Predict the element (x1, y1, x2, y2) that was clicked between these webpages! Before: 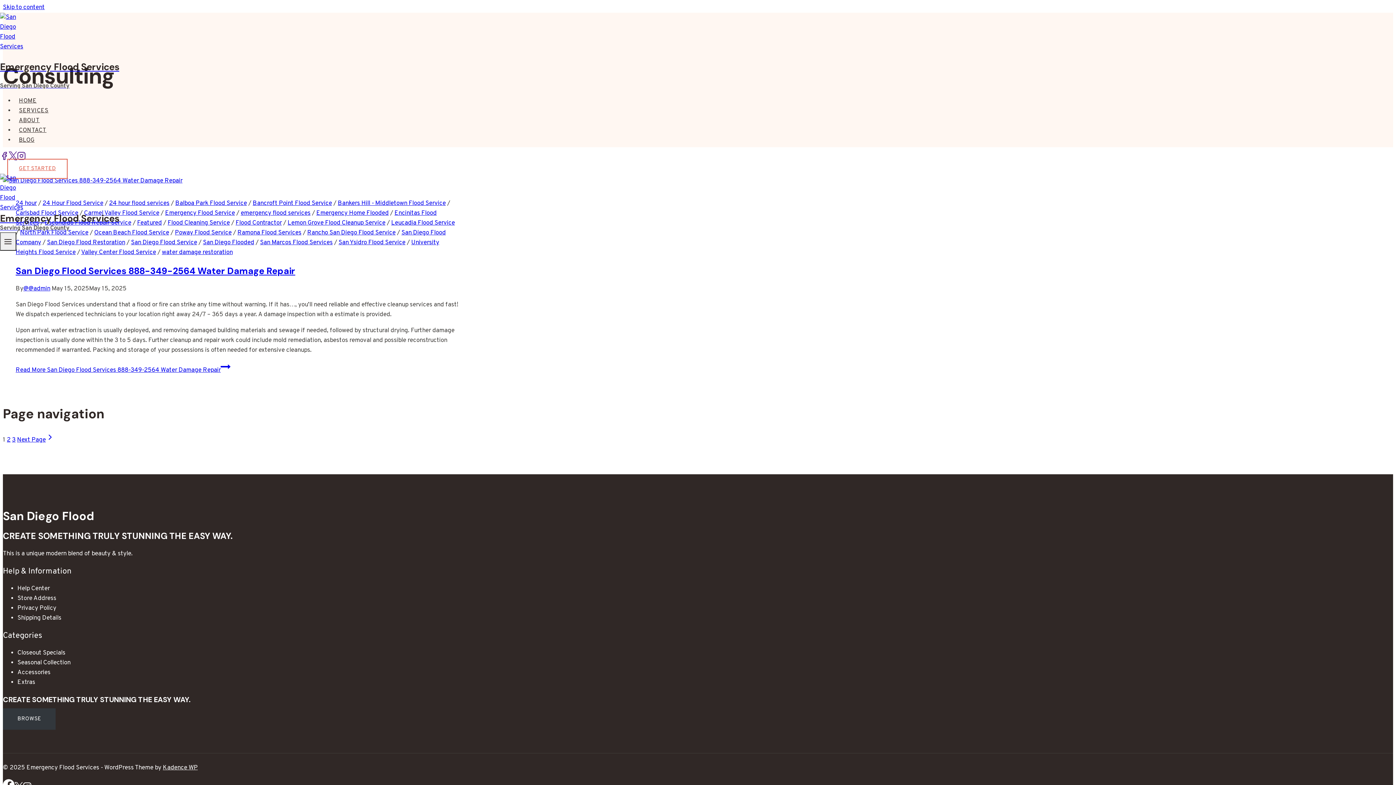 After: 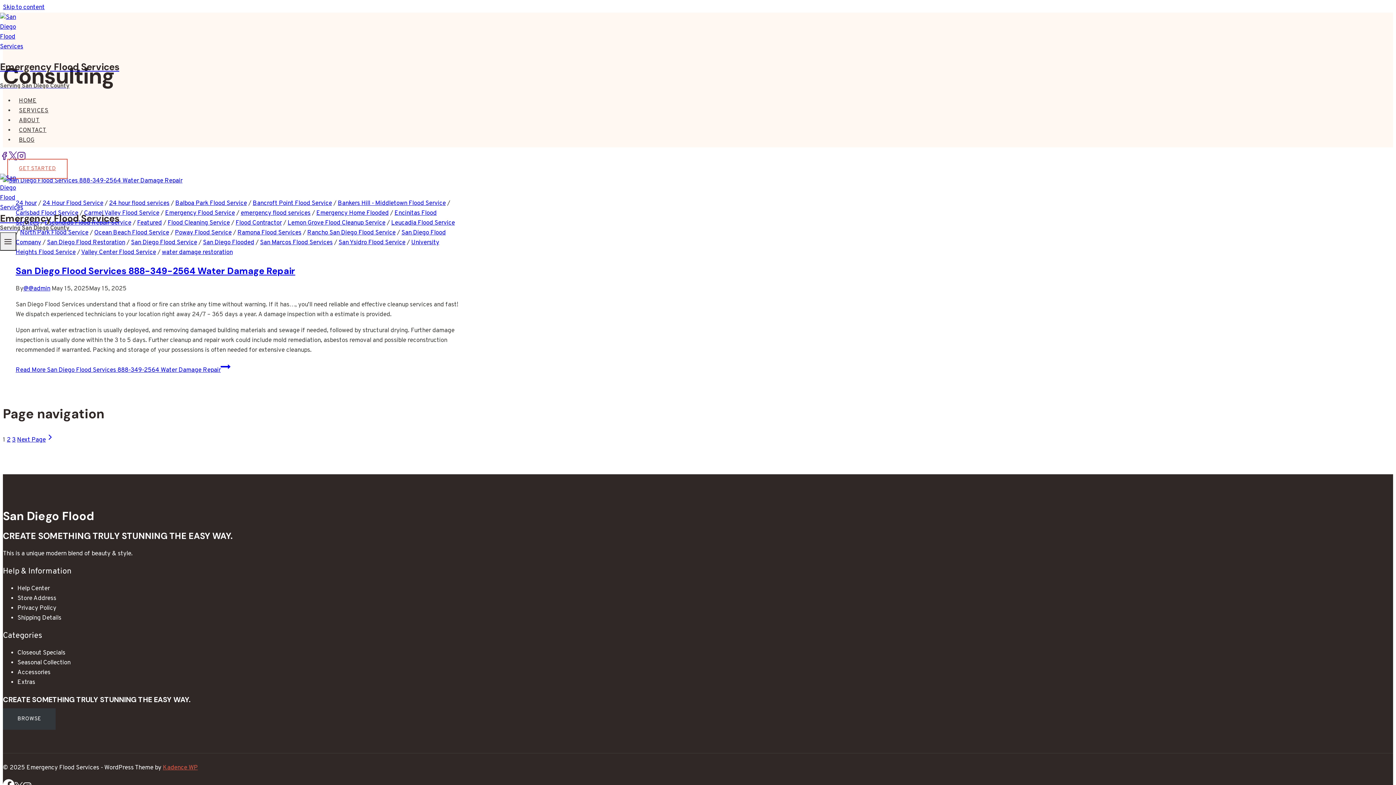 Action: label: Kadence WP bbox: (162, 764, 197, 772)